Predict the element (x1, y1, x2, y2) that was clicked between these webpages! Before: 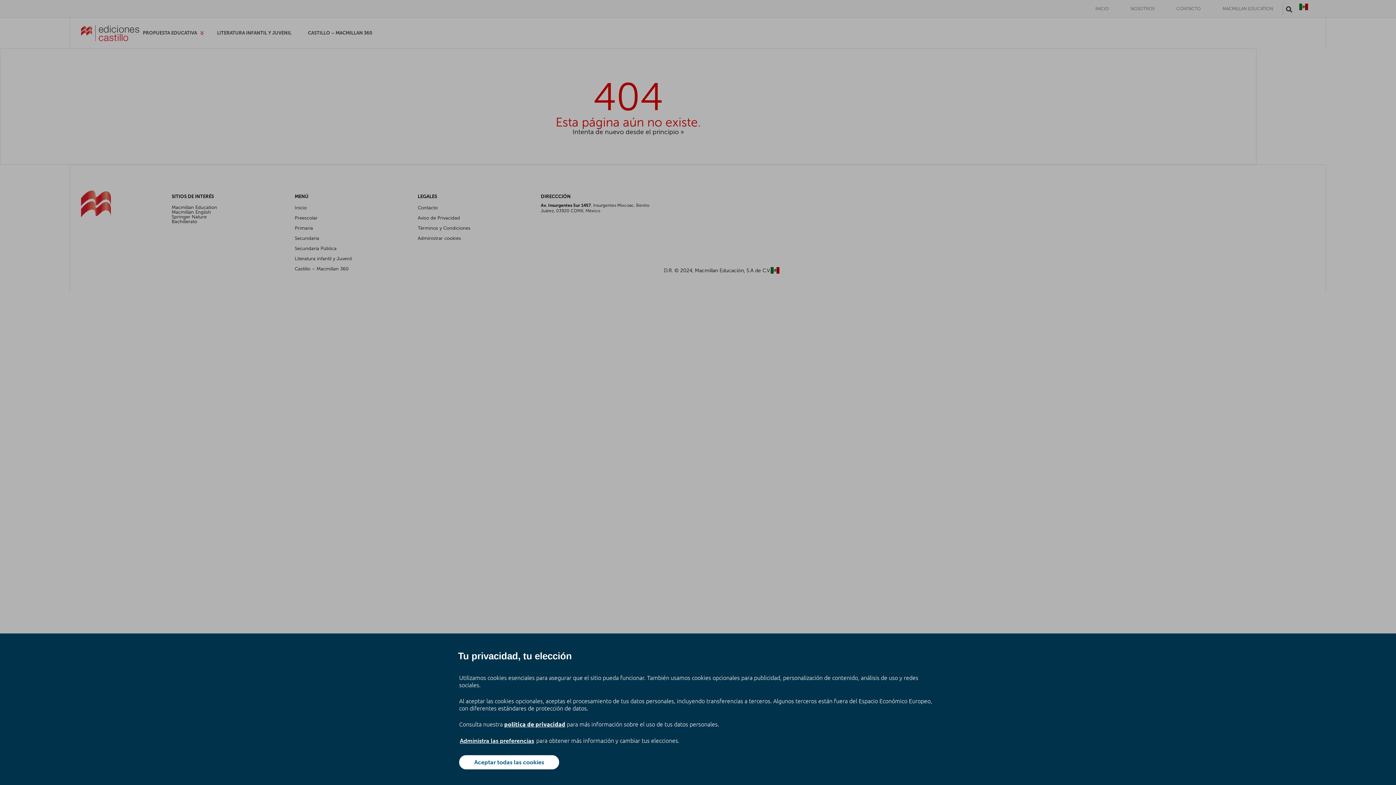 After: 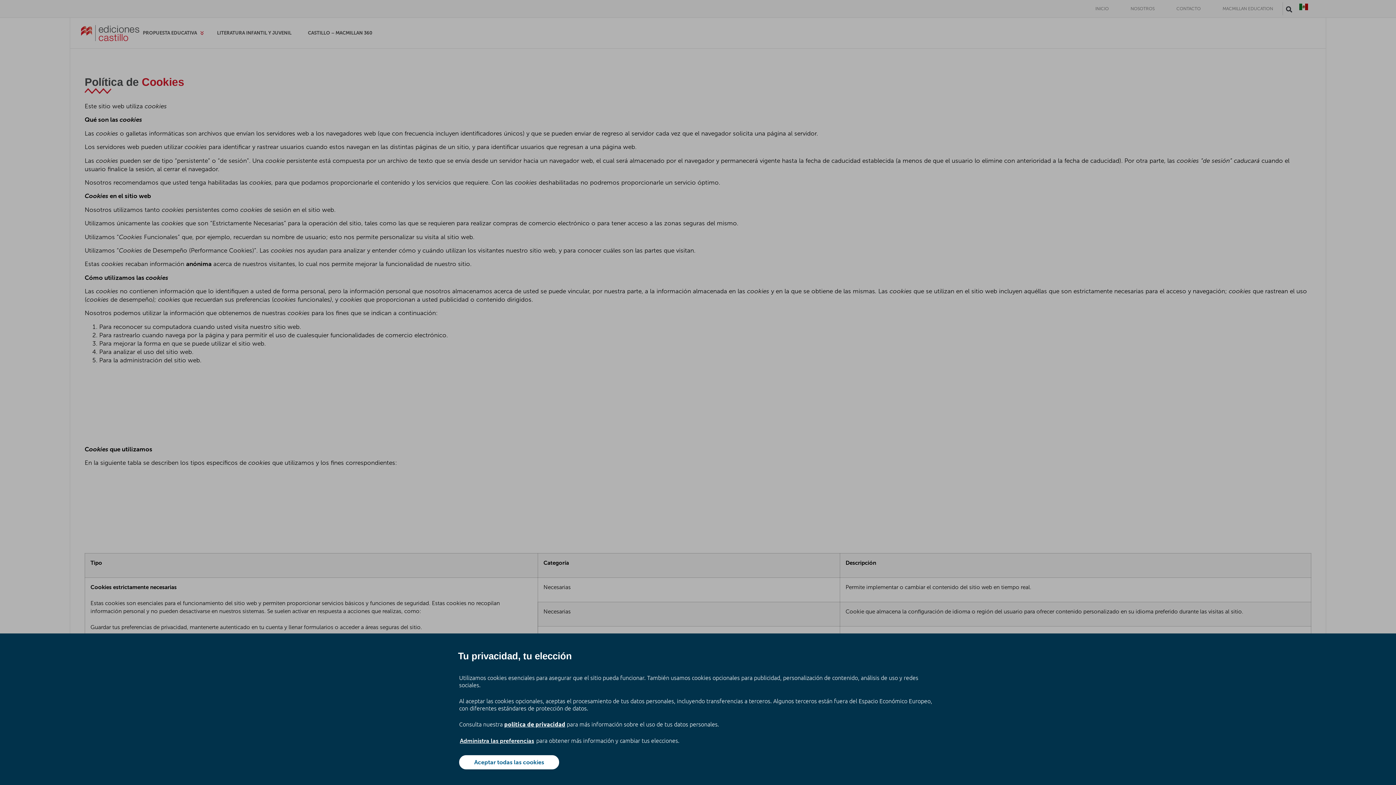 Action: label: política de privacidad bbox: (504, 720, 565, 728)